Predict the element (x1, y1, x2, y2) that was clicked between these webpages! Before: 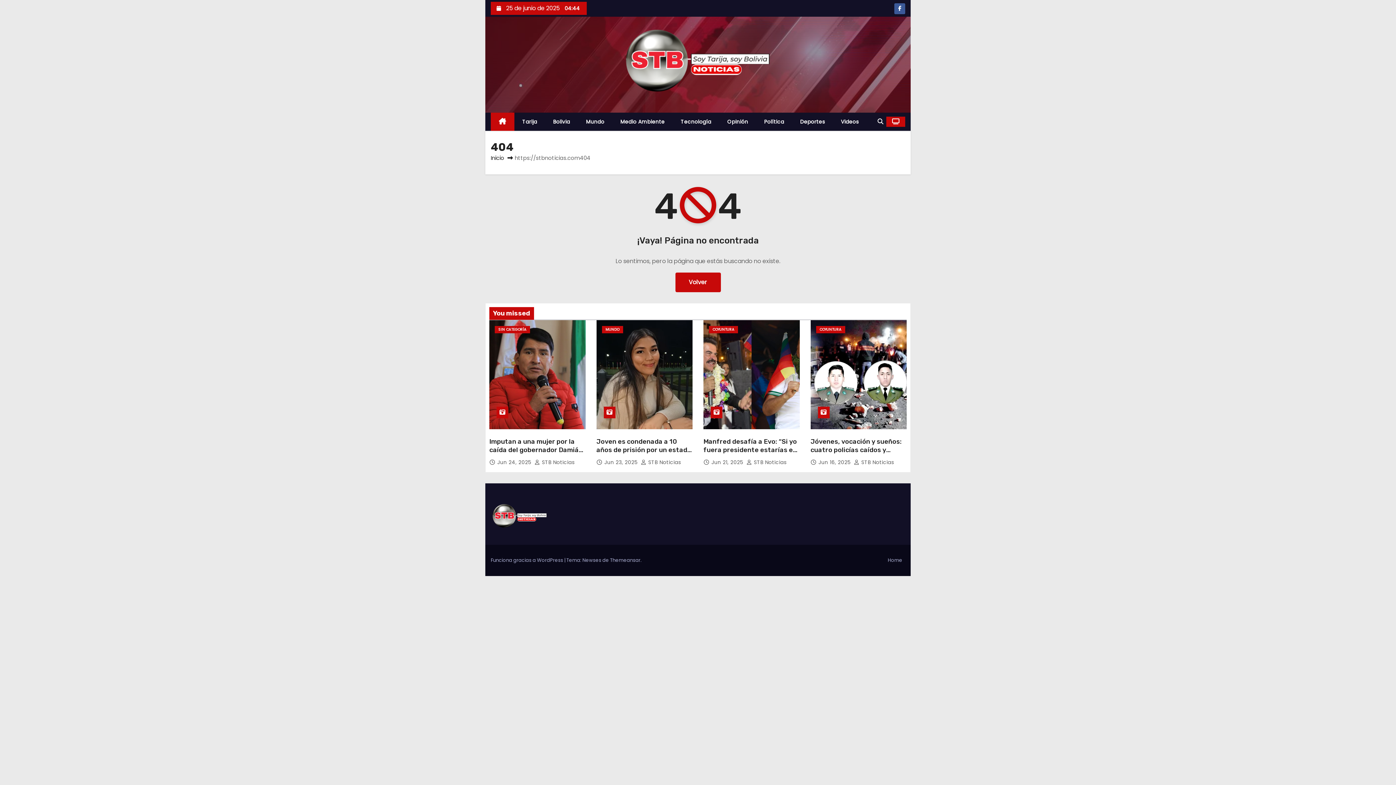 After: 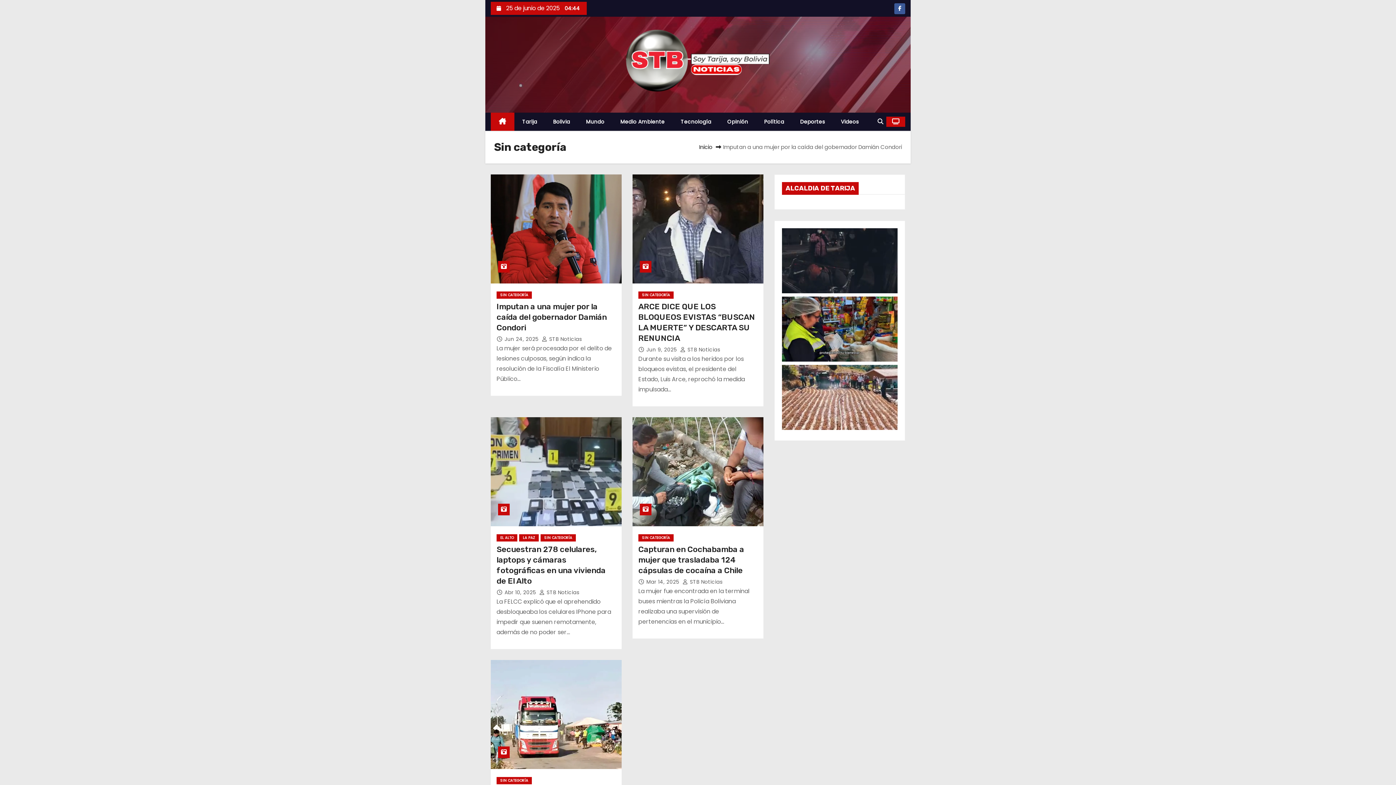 Action: label: SIN CATEGORÍA bbox: (494, 326, 530, 333)